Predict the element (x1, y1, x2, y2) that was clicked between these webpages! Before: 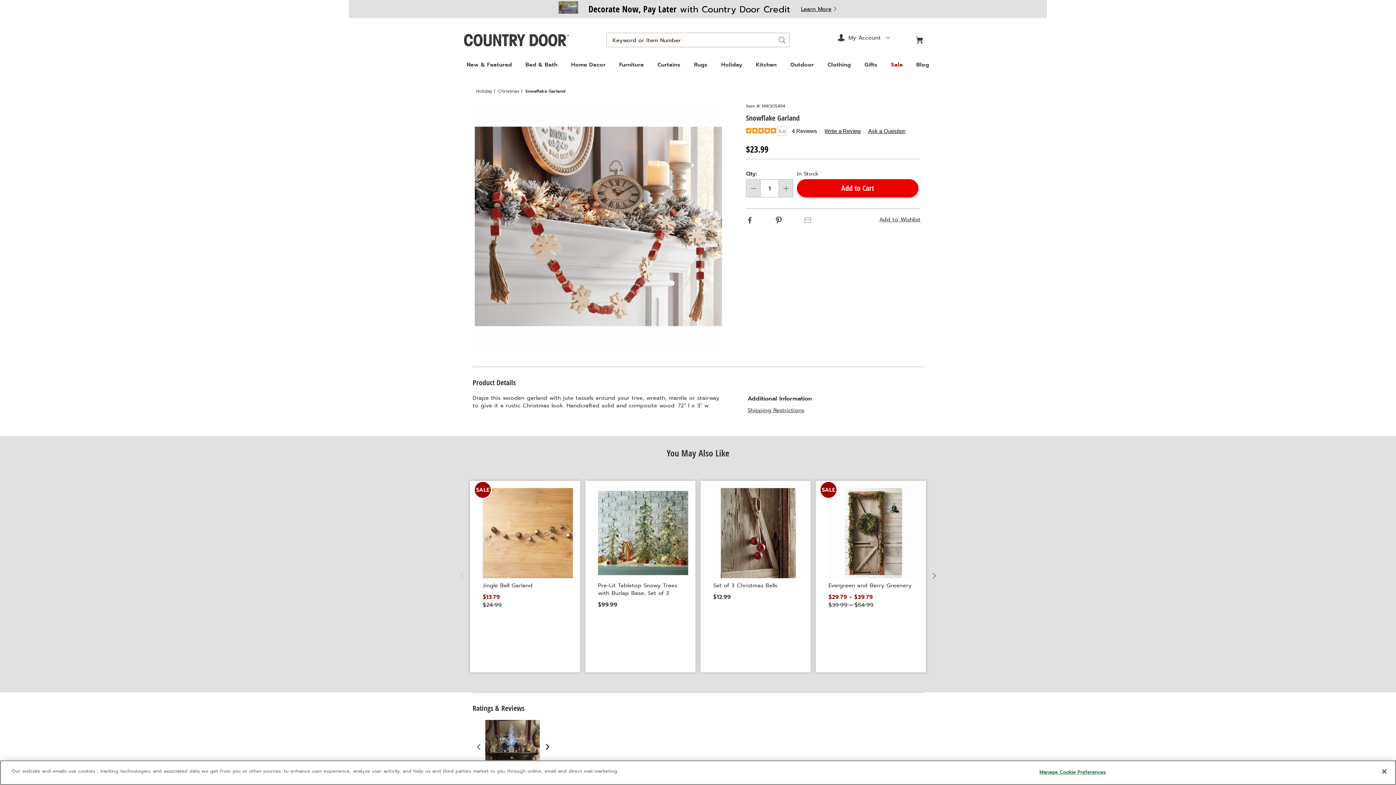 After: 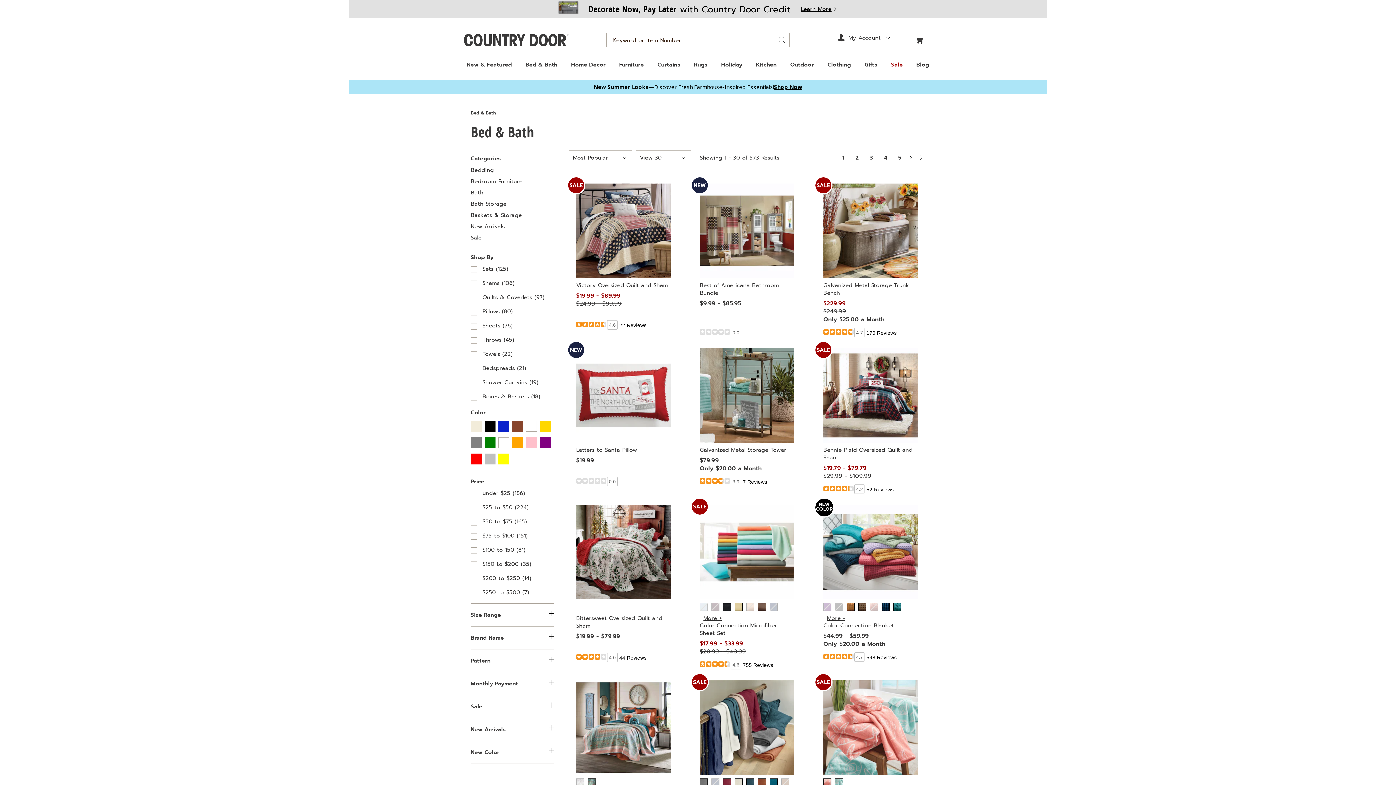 Action: bbox: (525, 61, 557, 68) label: Bed & Bath